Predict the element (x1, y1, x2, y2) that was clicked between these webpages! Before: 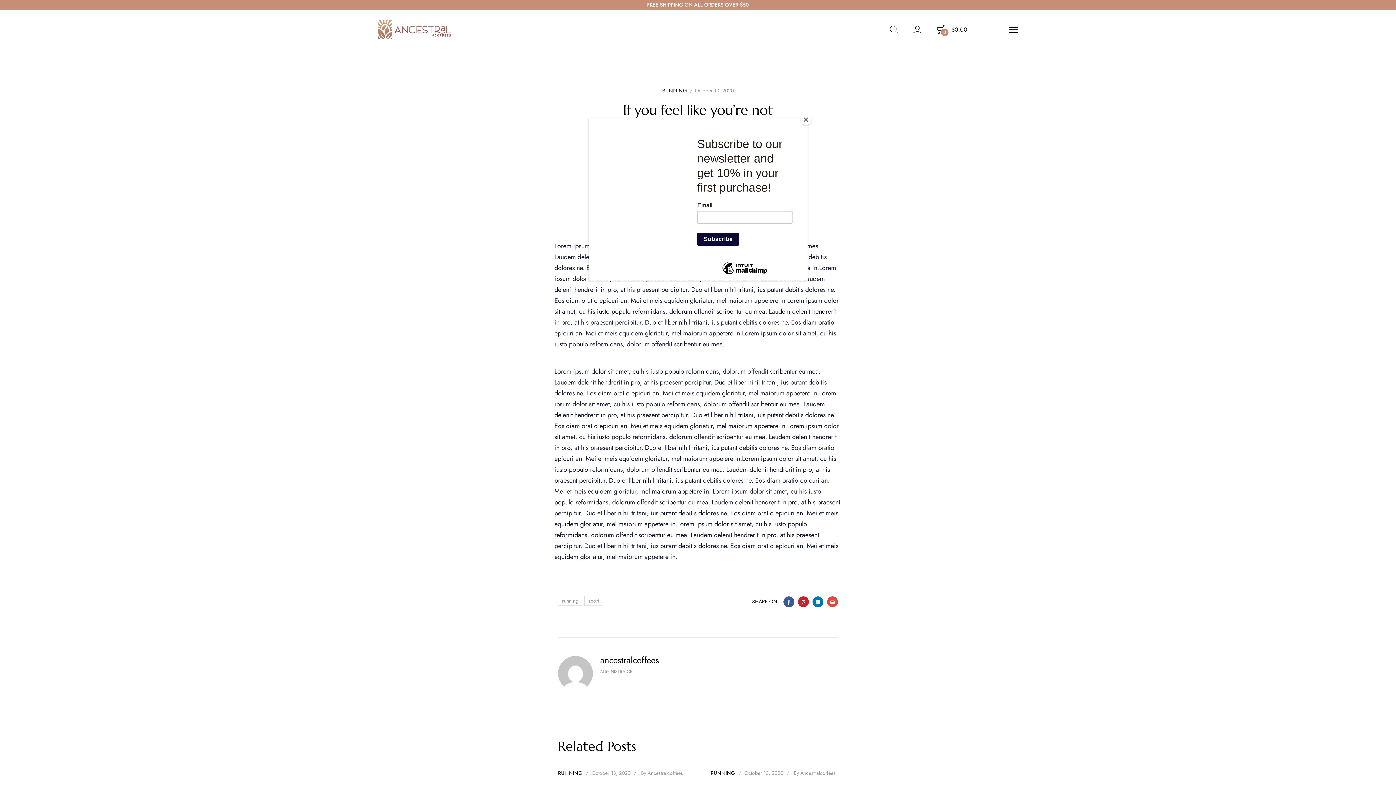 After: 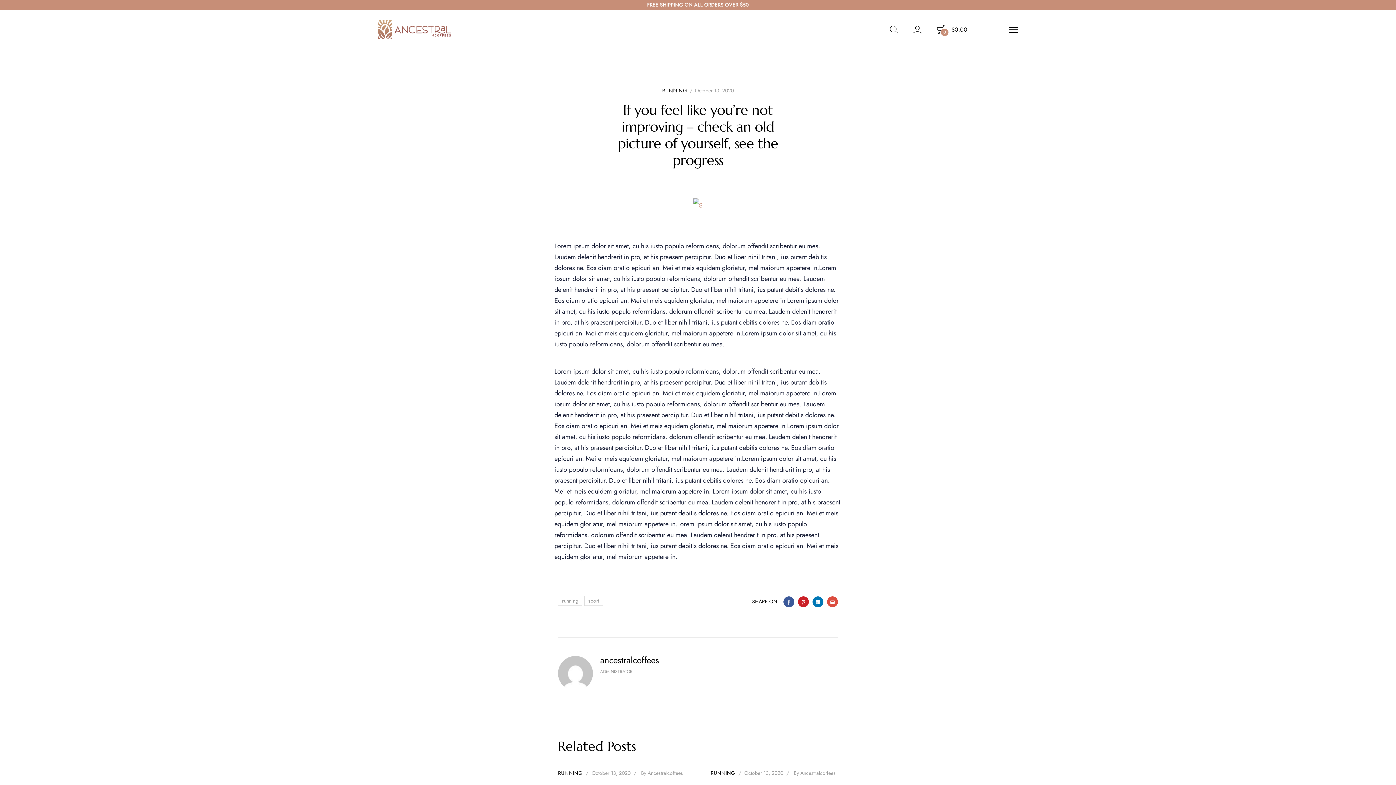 Action: bbox: (800, 114, 811, 125) label: Close